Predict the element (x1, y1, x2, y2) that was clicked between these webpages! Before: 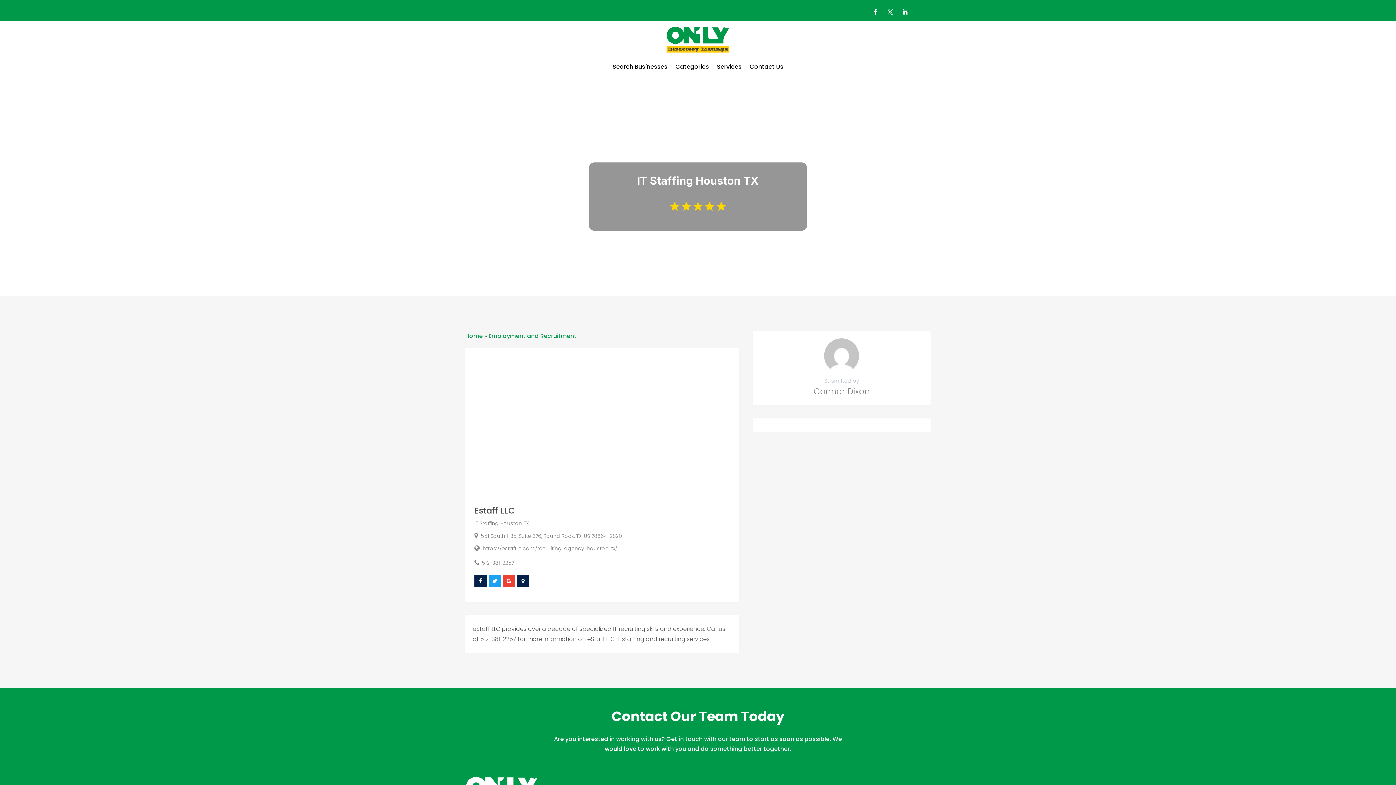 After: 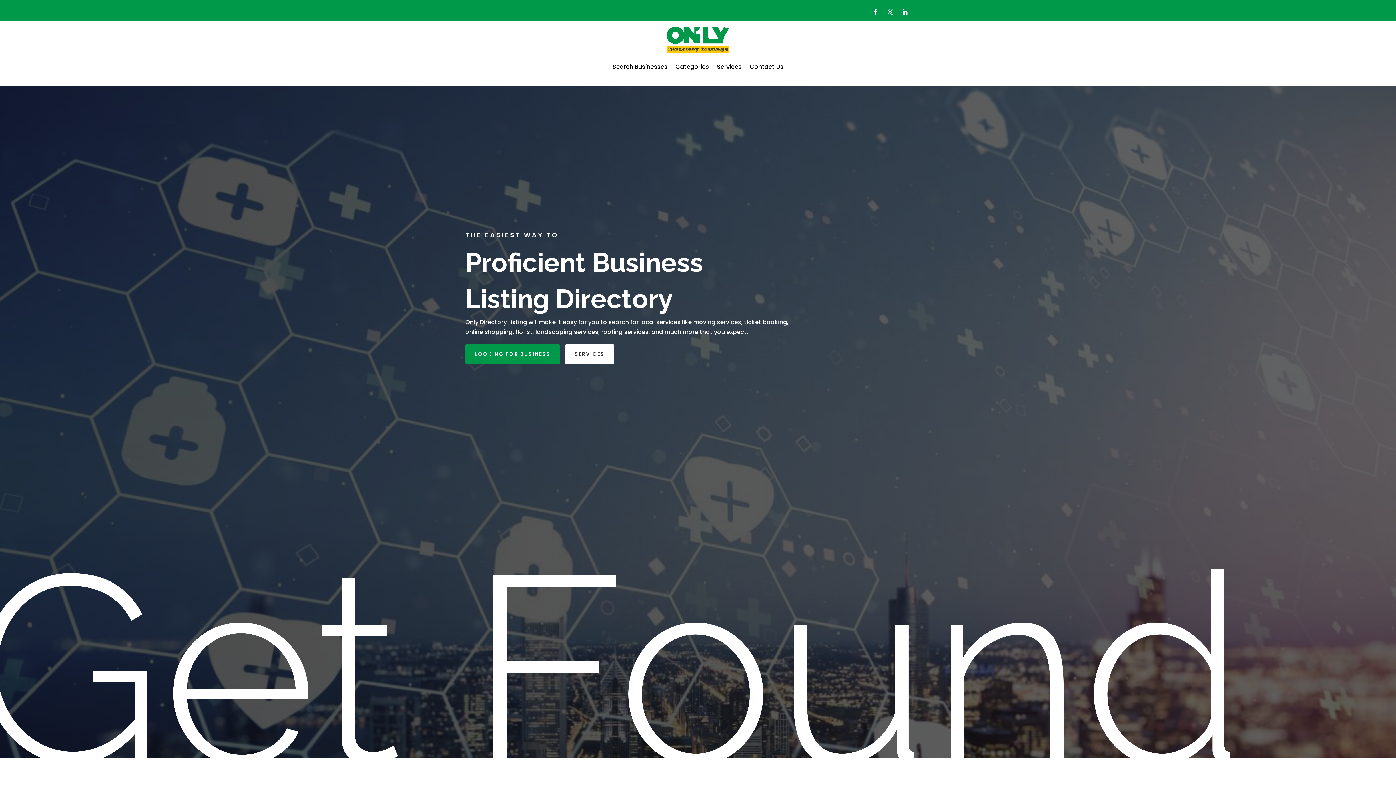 Action: label: Home bbox: (465, 331, 482, 340)